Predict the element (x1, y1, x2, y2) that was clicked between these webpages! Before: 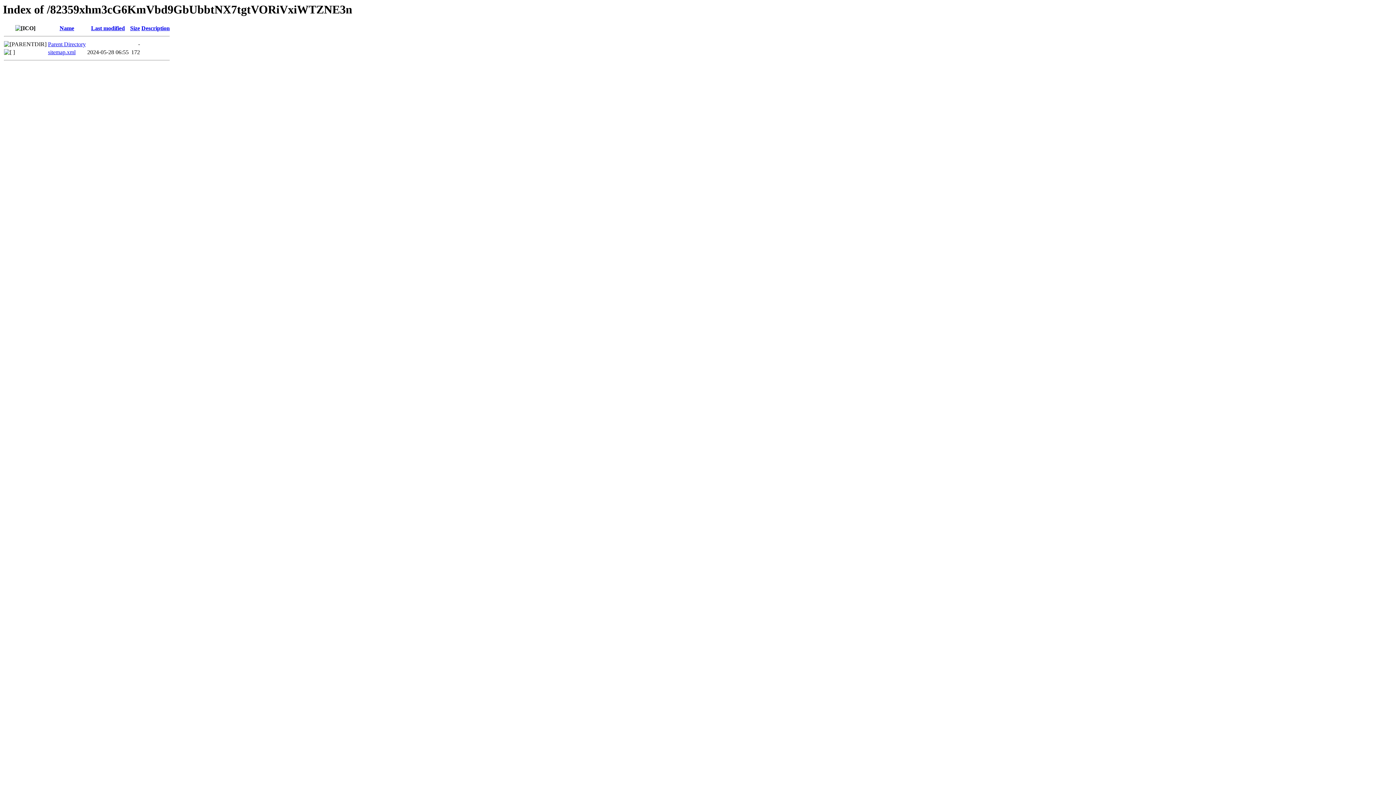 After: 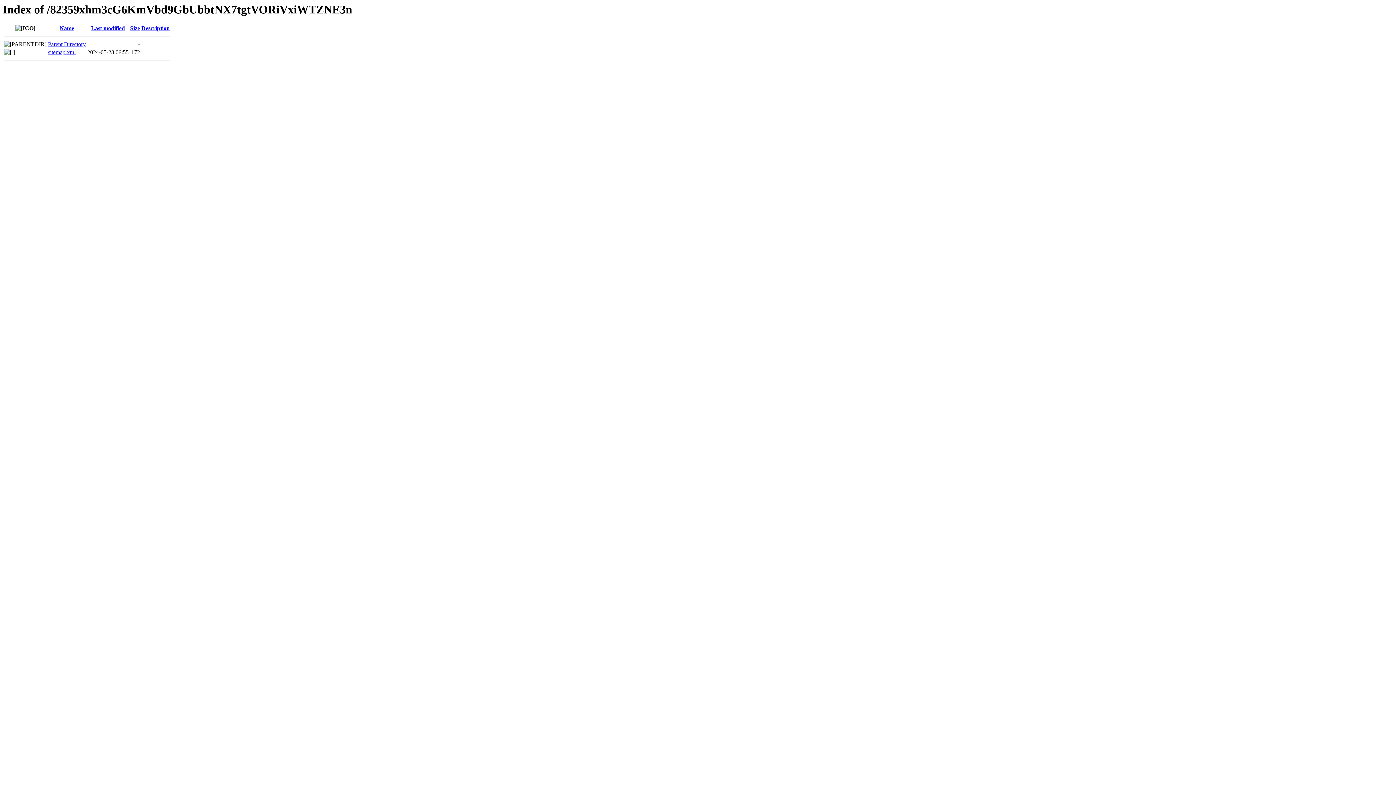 Action: bbox: (59, 25, 74, 31) label: Name